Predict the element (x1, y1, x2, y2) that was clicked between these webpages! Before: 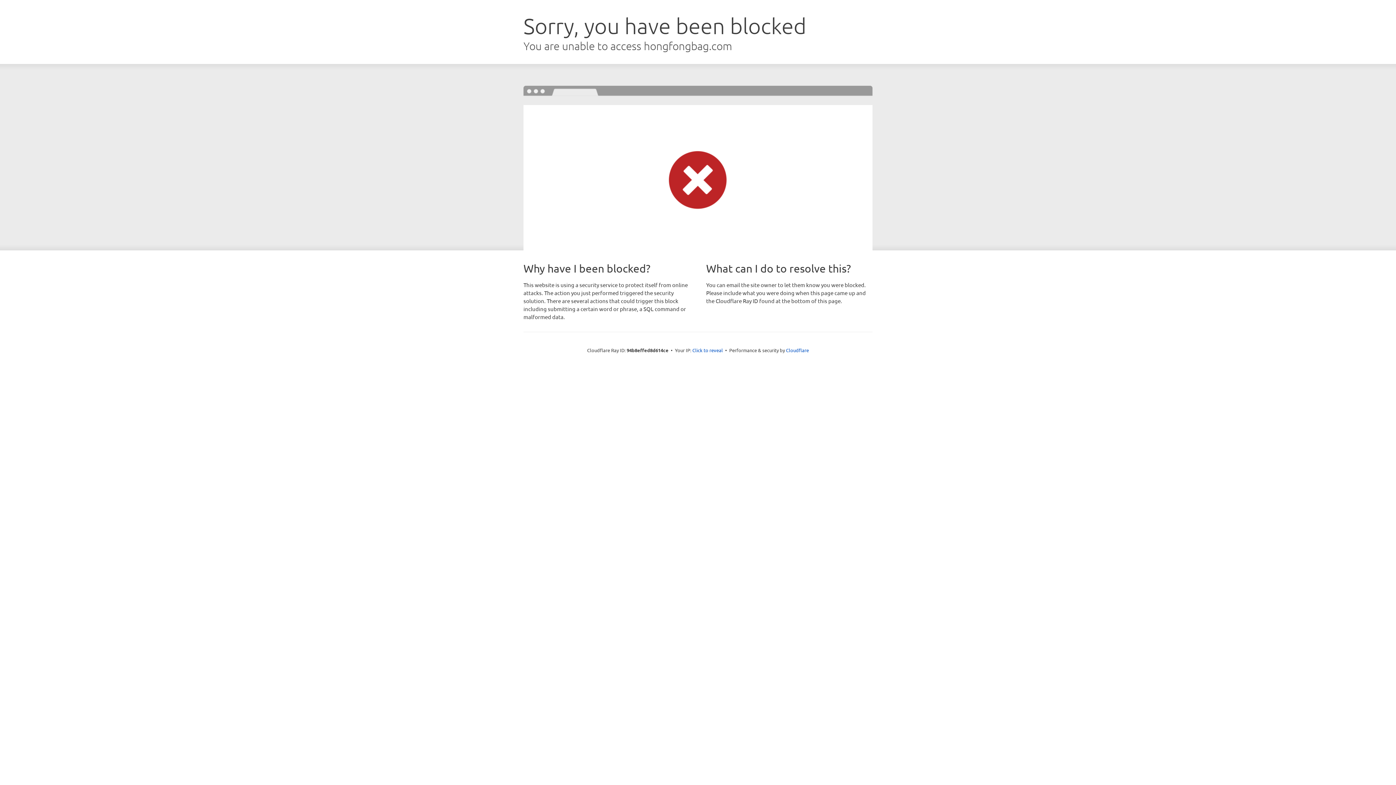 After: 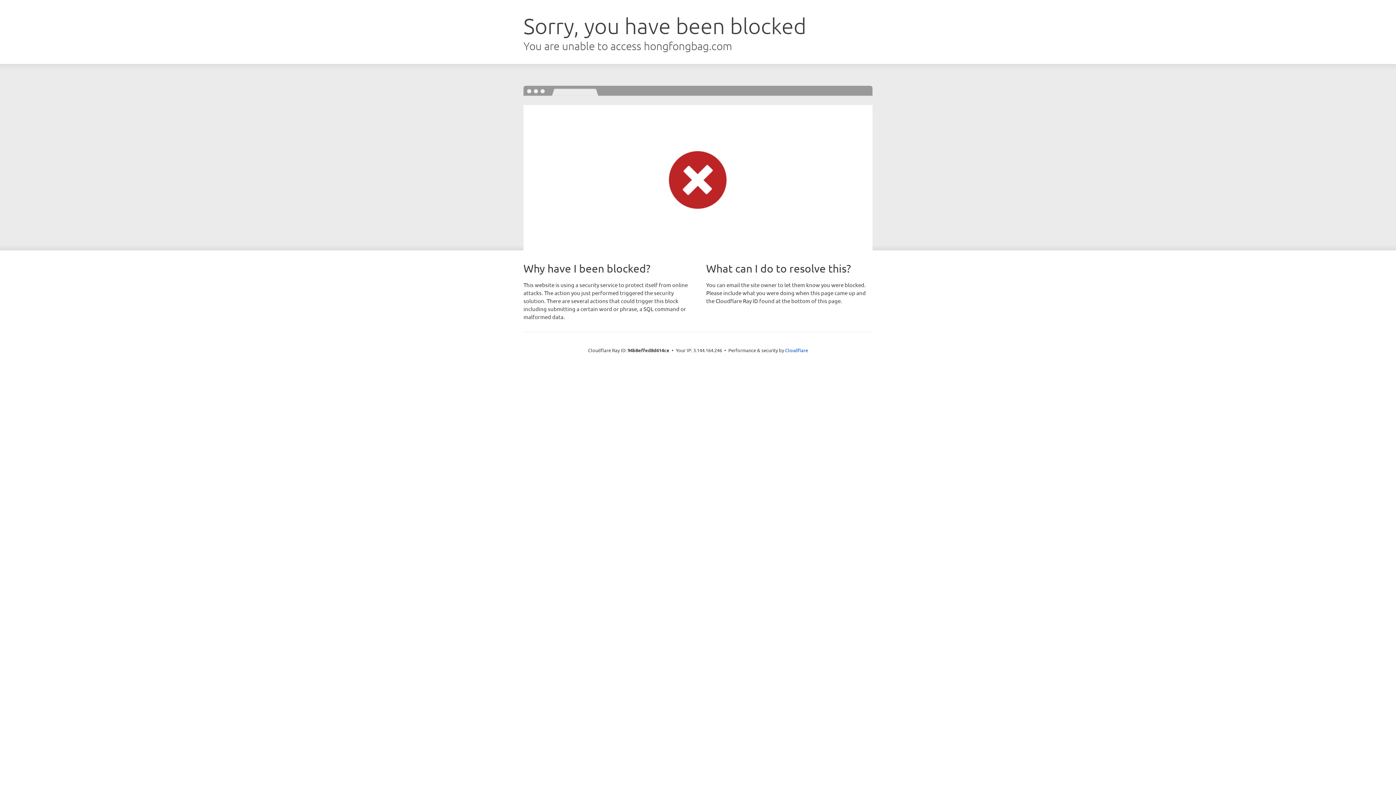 Action: label: Click to reveal bbox: (692, 346, 723, 353)